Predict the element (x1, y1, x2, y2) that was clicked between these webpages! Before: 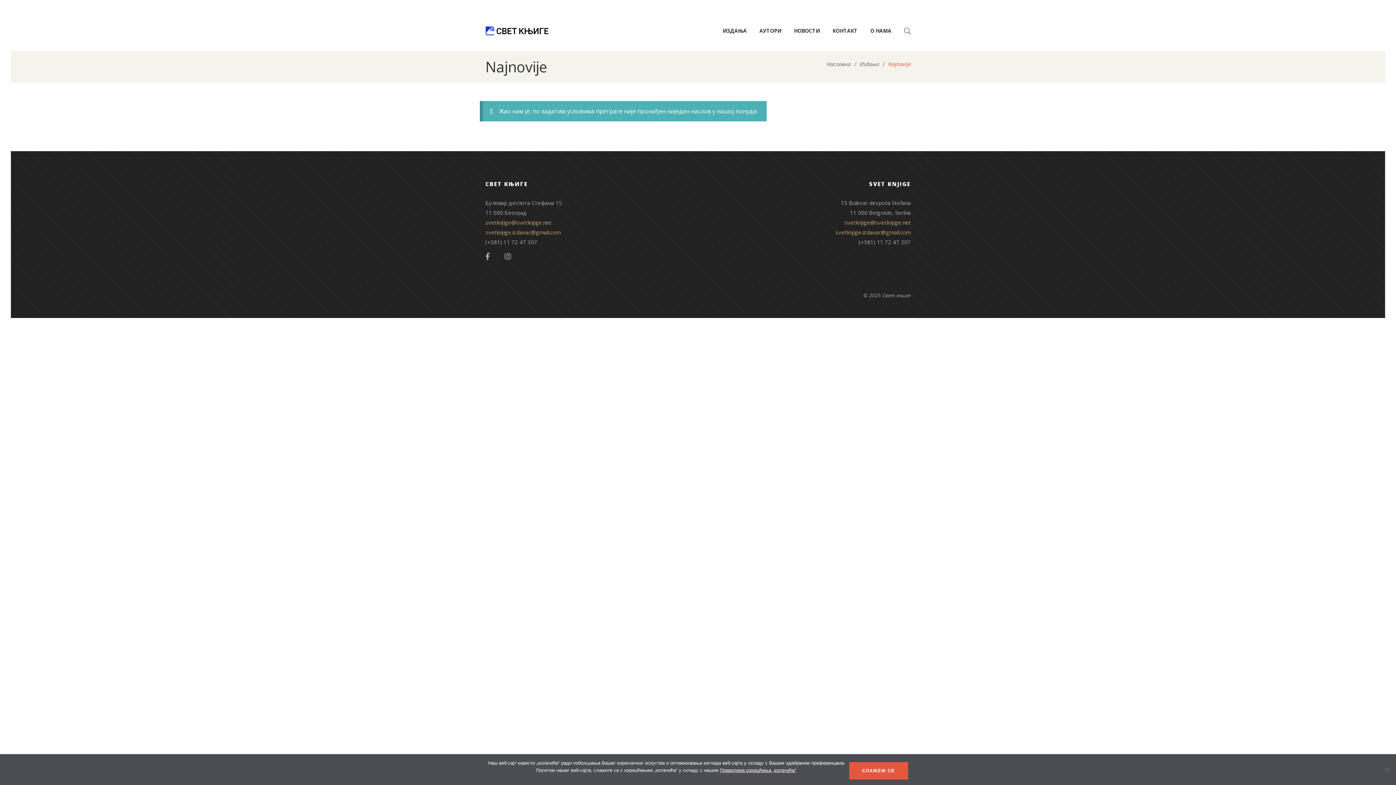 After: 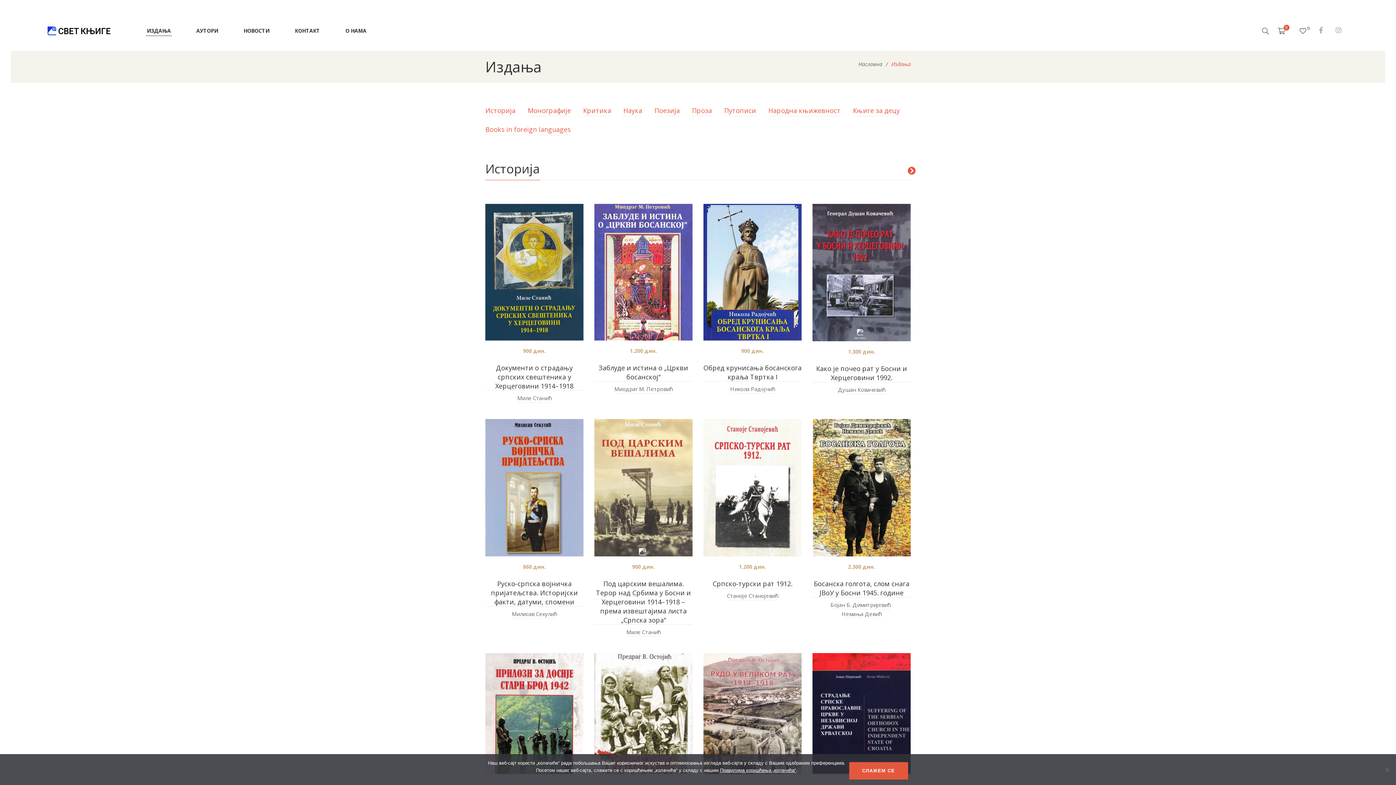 Action: label: Издања bbox: (860, 60, 879, 67)